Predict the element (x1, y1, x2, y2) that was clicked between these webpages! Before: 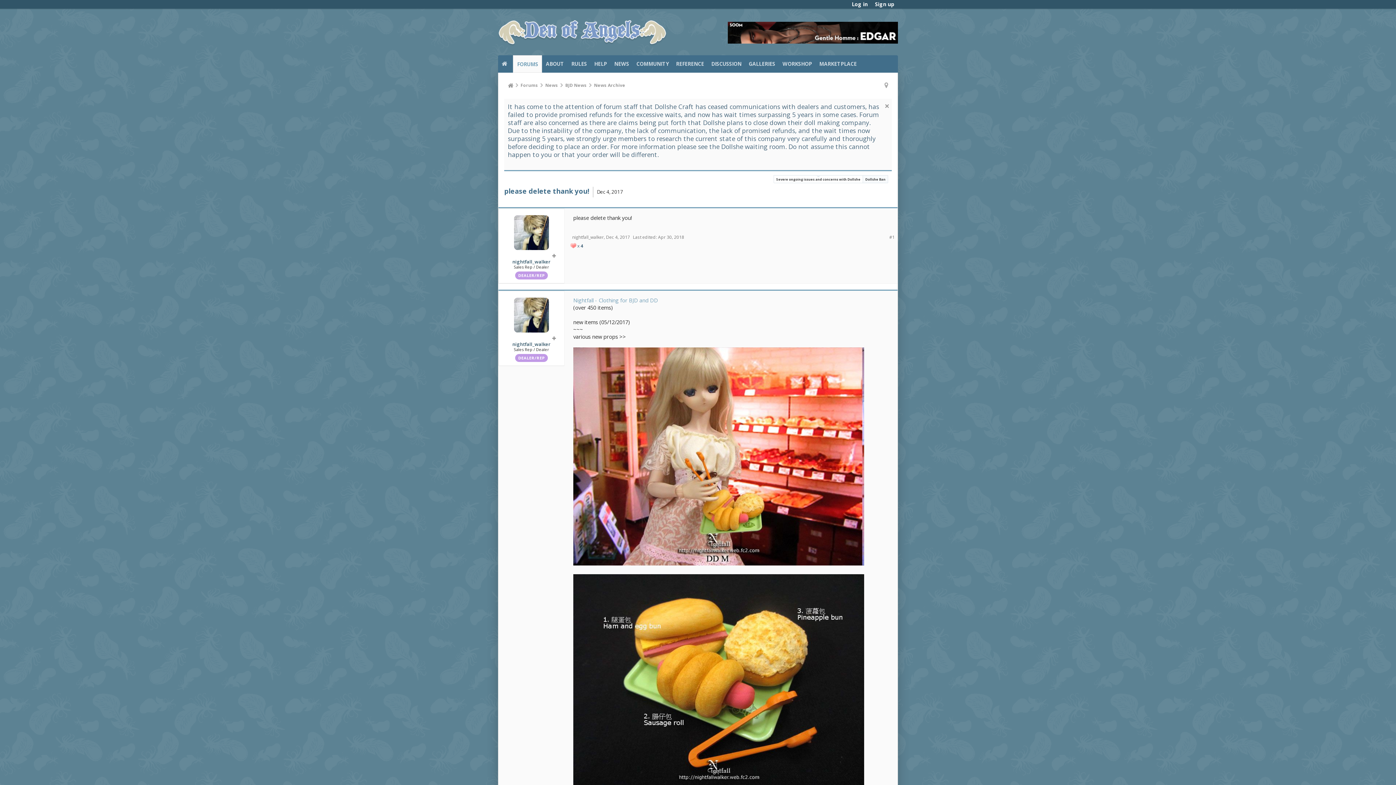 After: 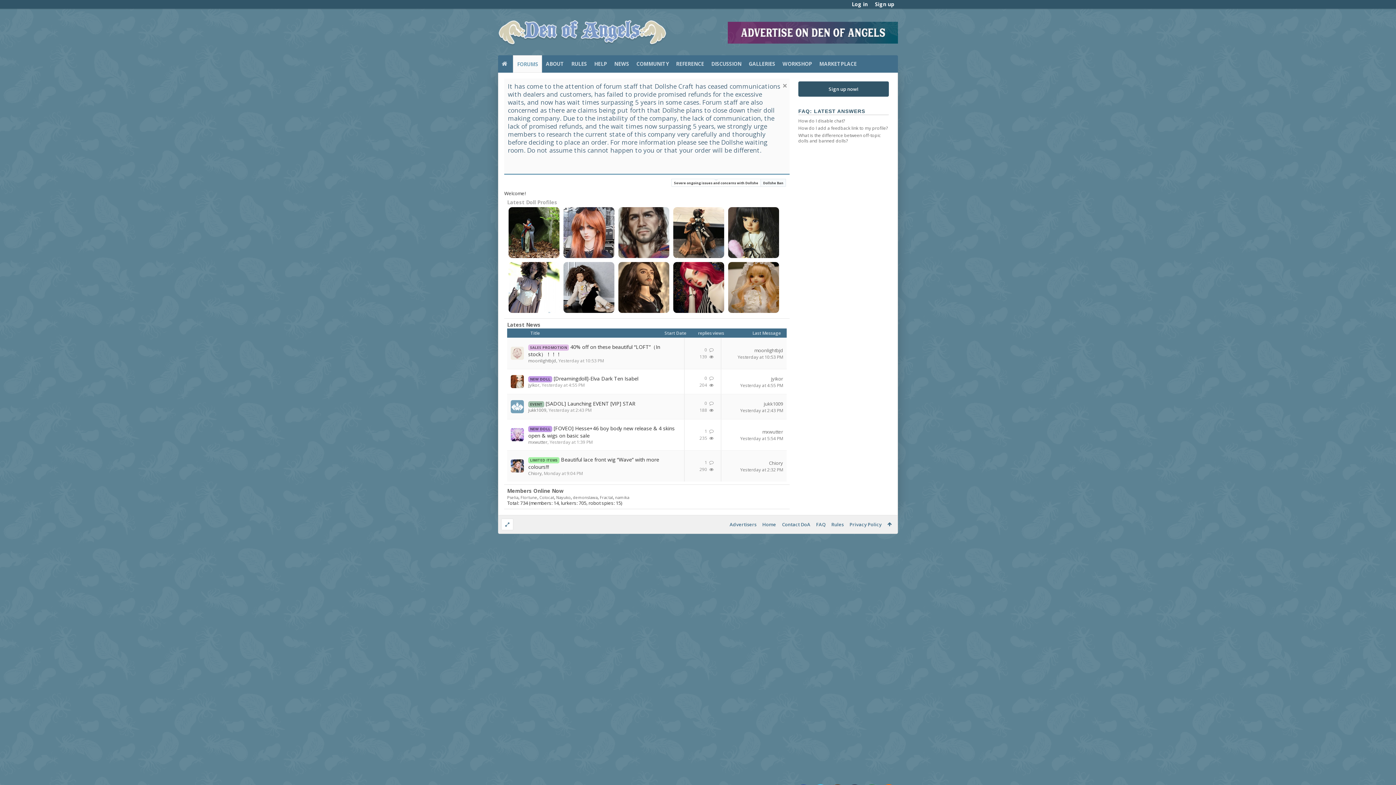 Action: bbox: (504, 78, 517, 92)